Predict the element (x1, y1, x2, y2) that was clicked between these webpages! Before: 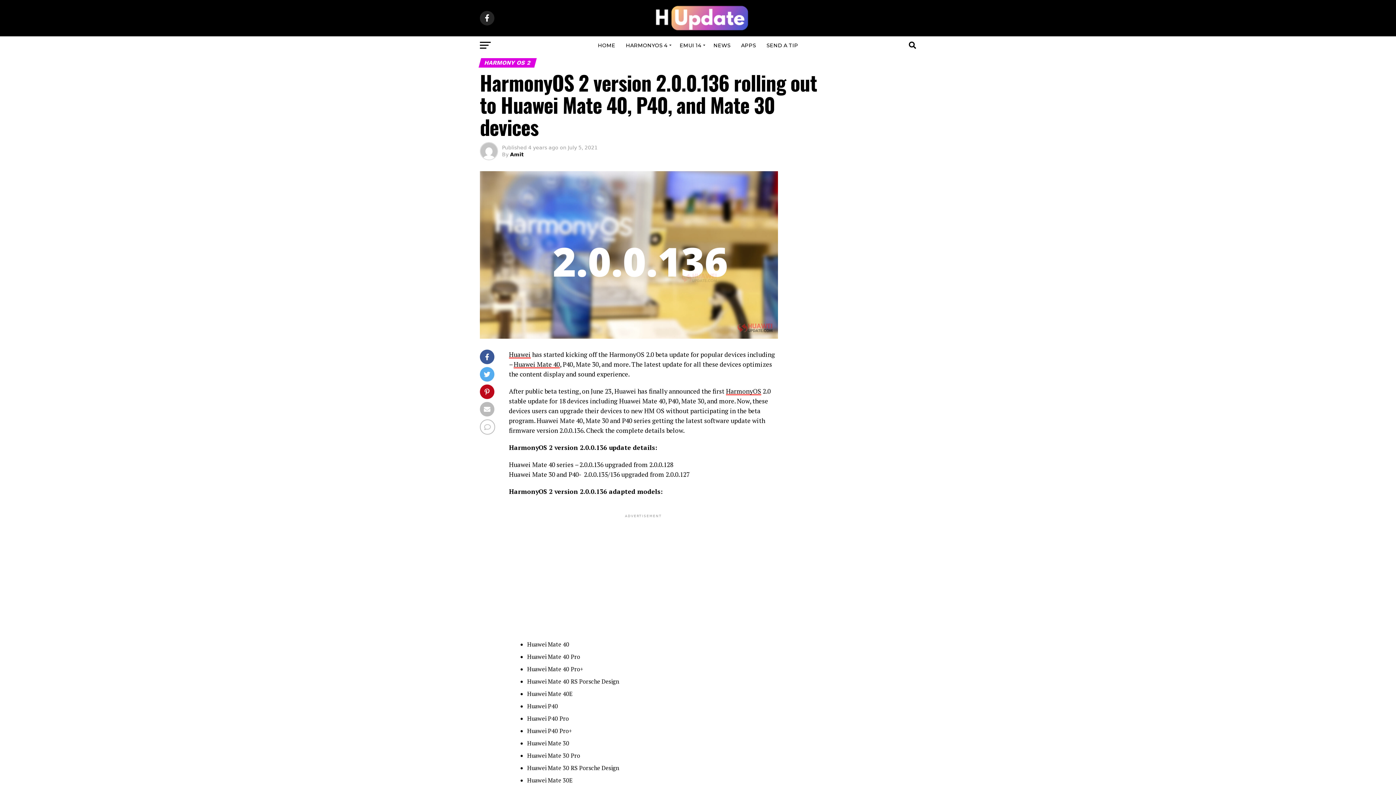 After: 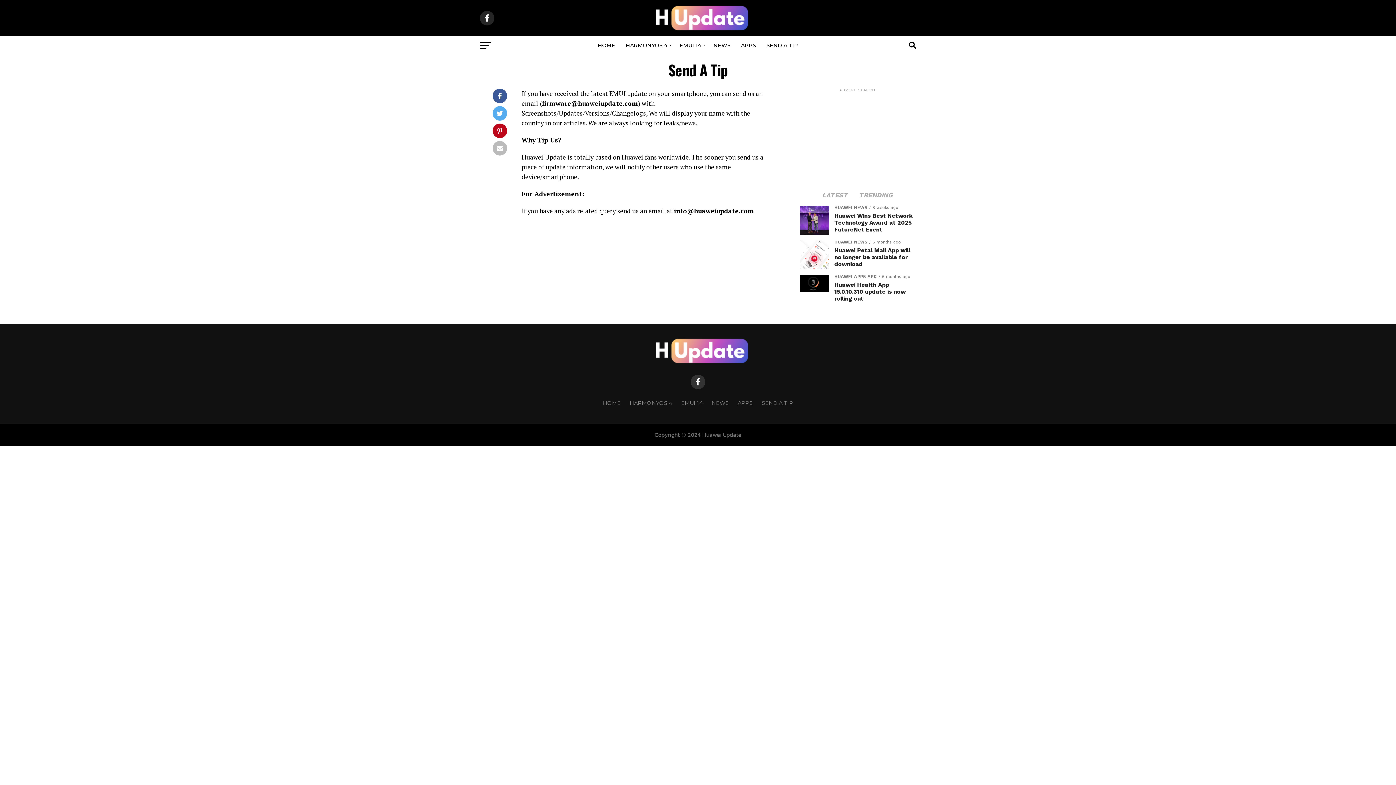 Action: label: SEND A TIP bbox: (762, 36, 802, 54)